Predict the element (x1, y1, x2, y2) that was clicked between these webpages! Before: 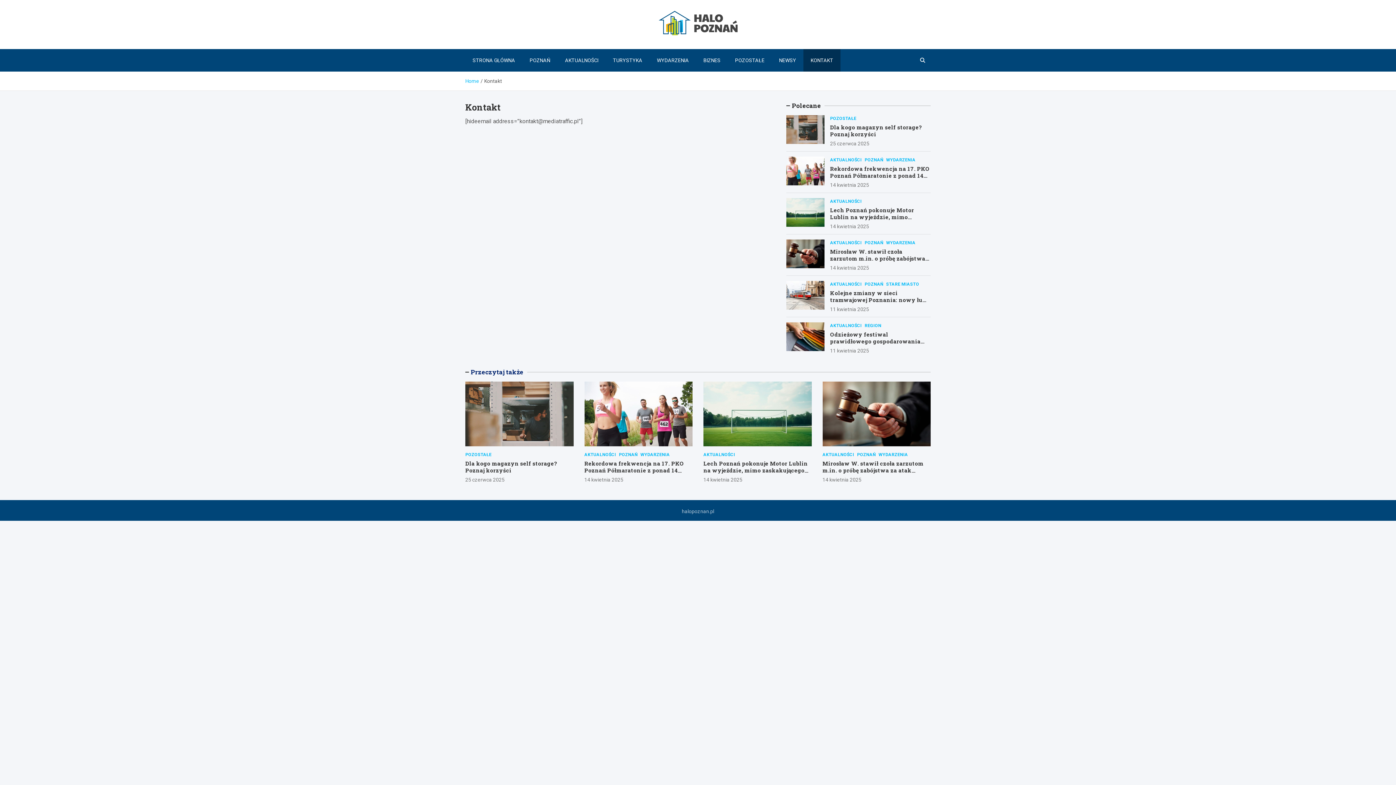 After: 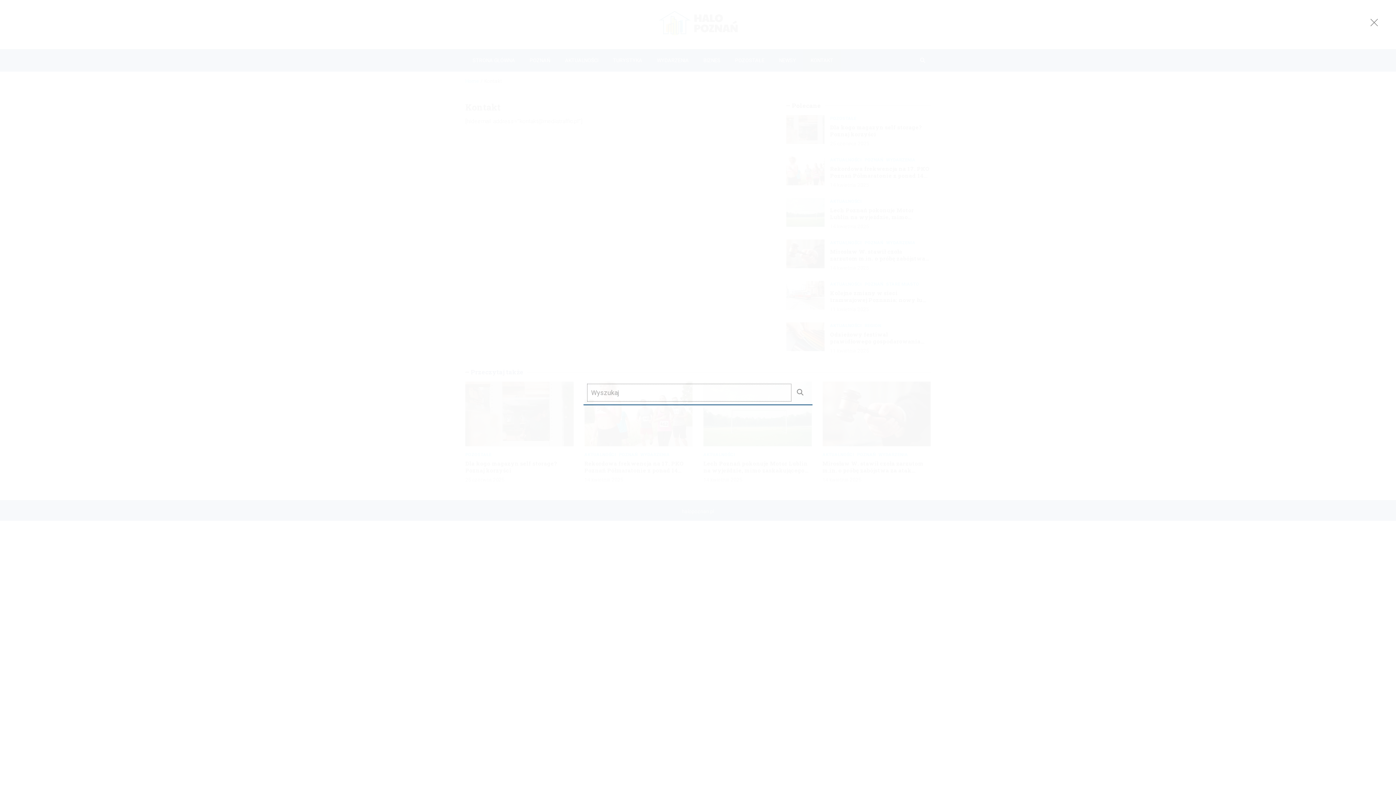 Action: bbox: (914, 49, 930, 71)